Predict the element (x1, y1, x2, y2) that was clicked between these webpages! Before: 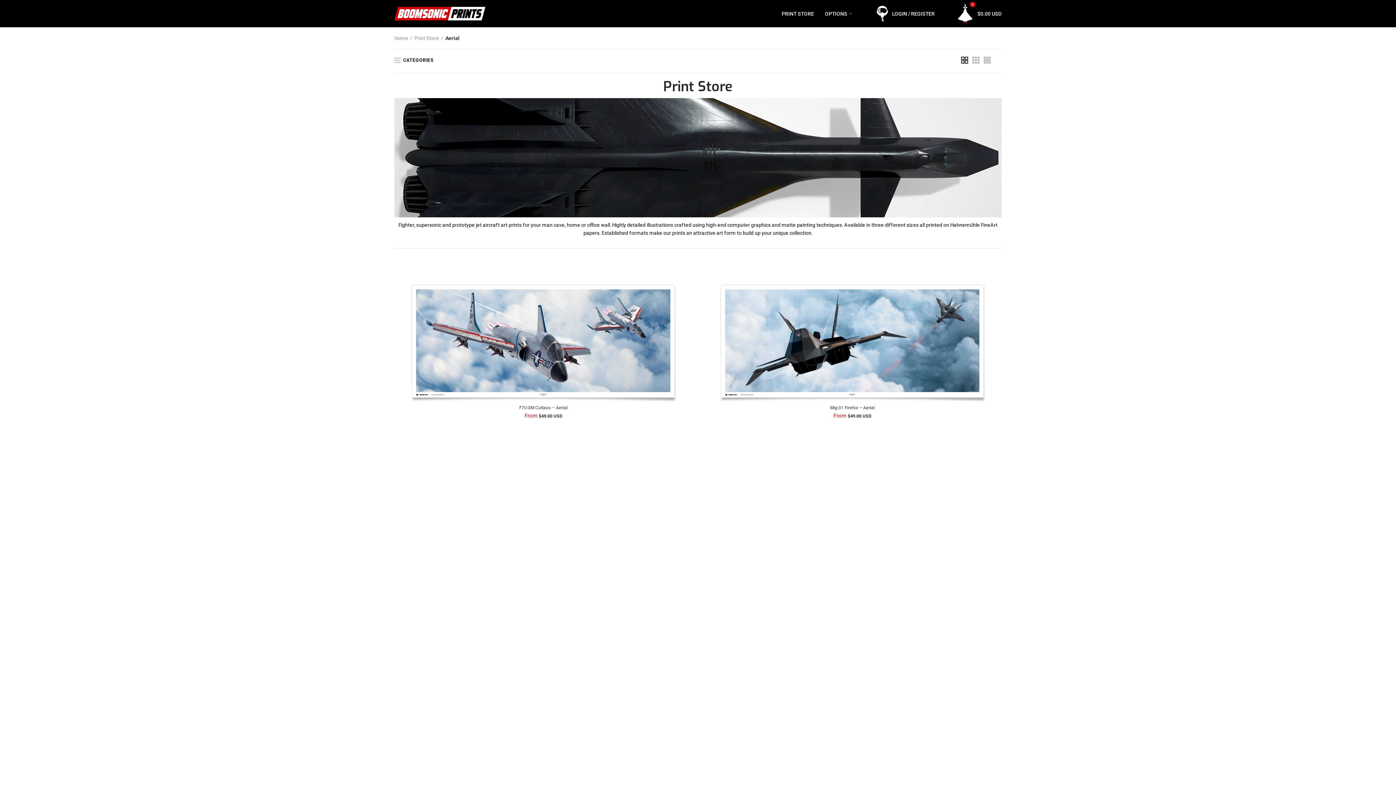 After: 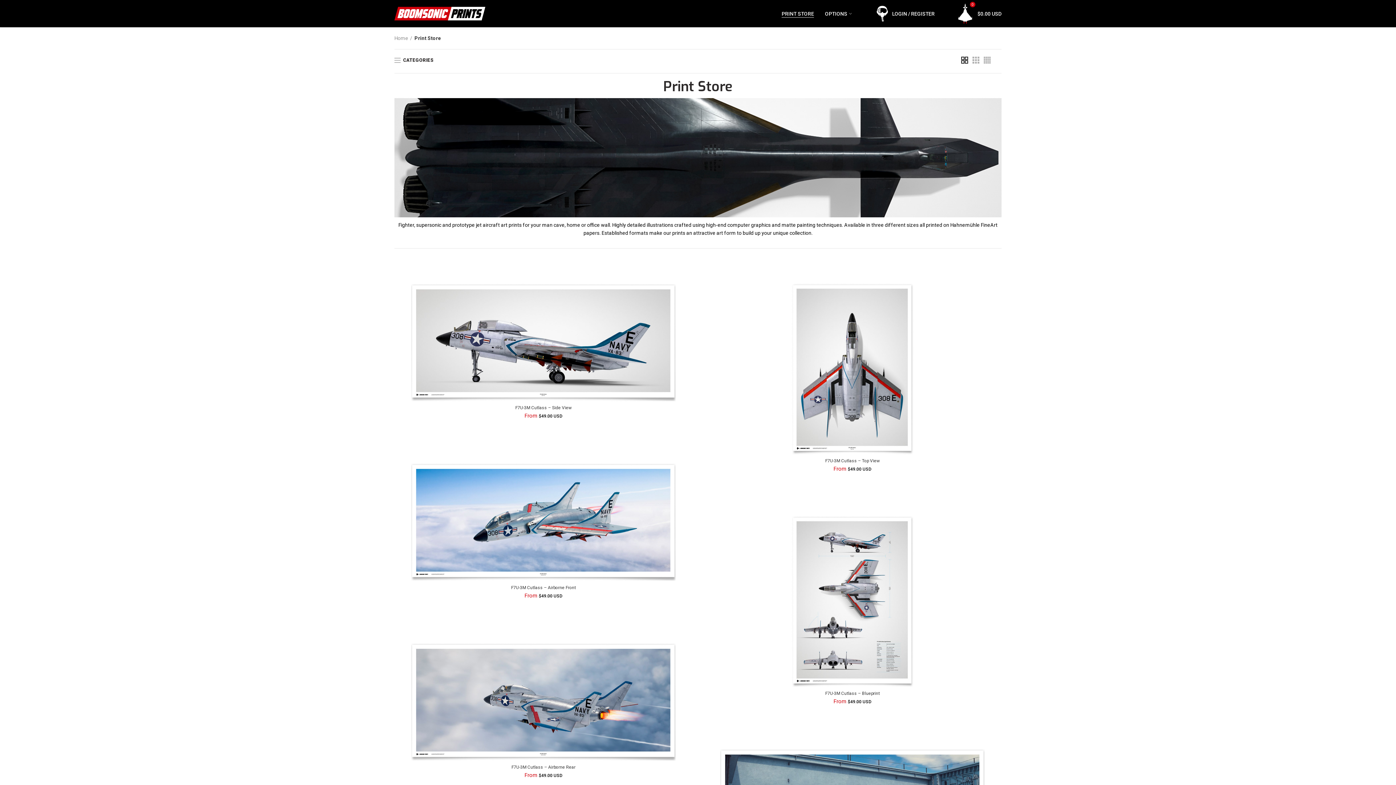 Action: bbox: (414, 34, 443, 41) label: Print Store